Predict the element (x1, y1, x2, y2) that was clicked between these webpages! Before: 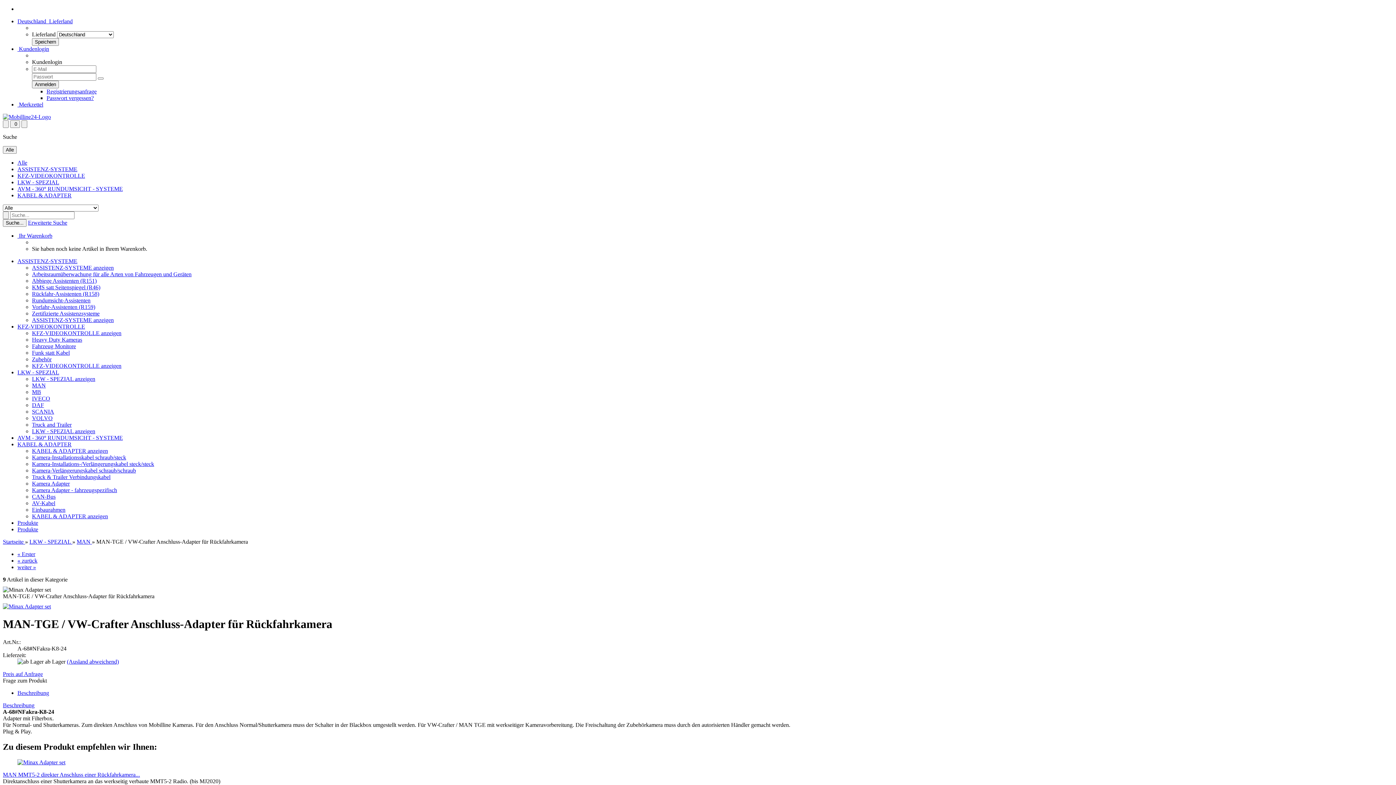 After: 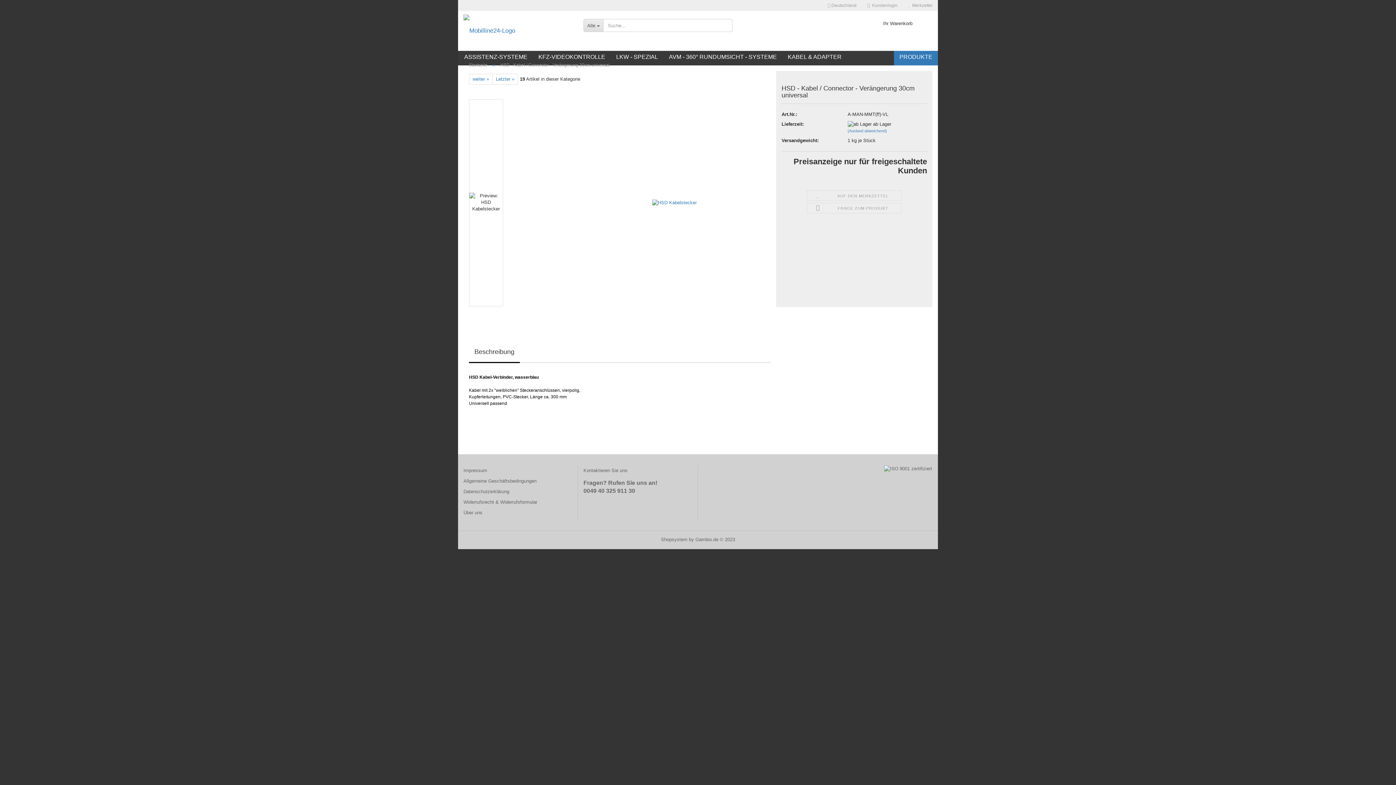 Action: label: « Erster bbox: (17, 551, 35, 557)